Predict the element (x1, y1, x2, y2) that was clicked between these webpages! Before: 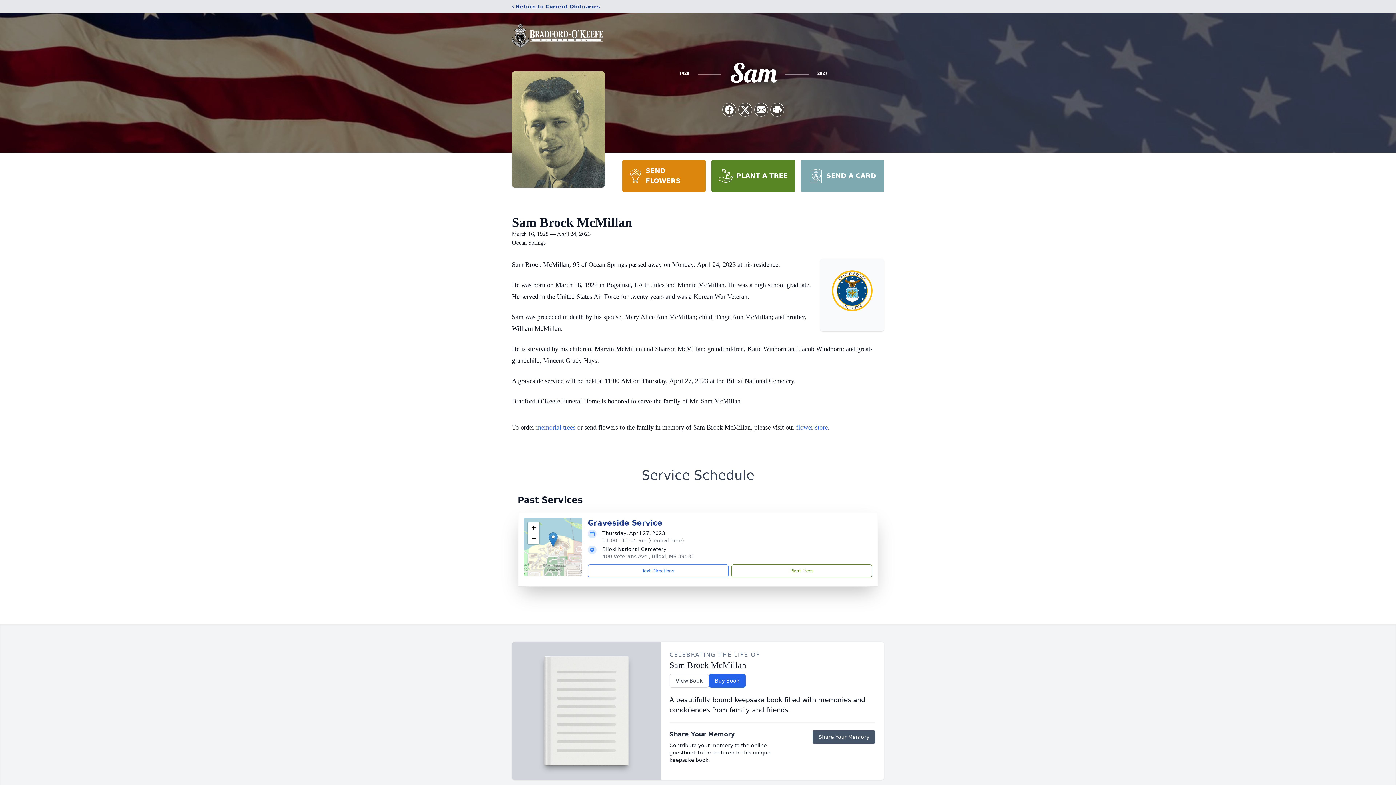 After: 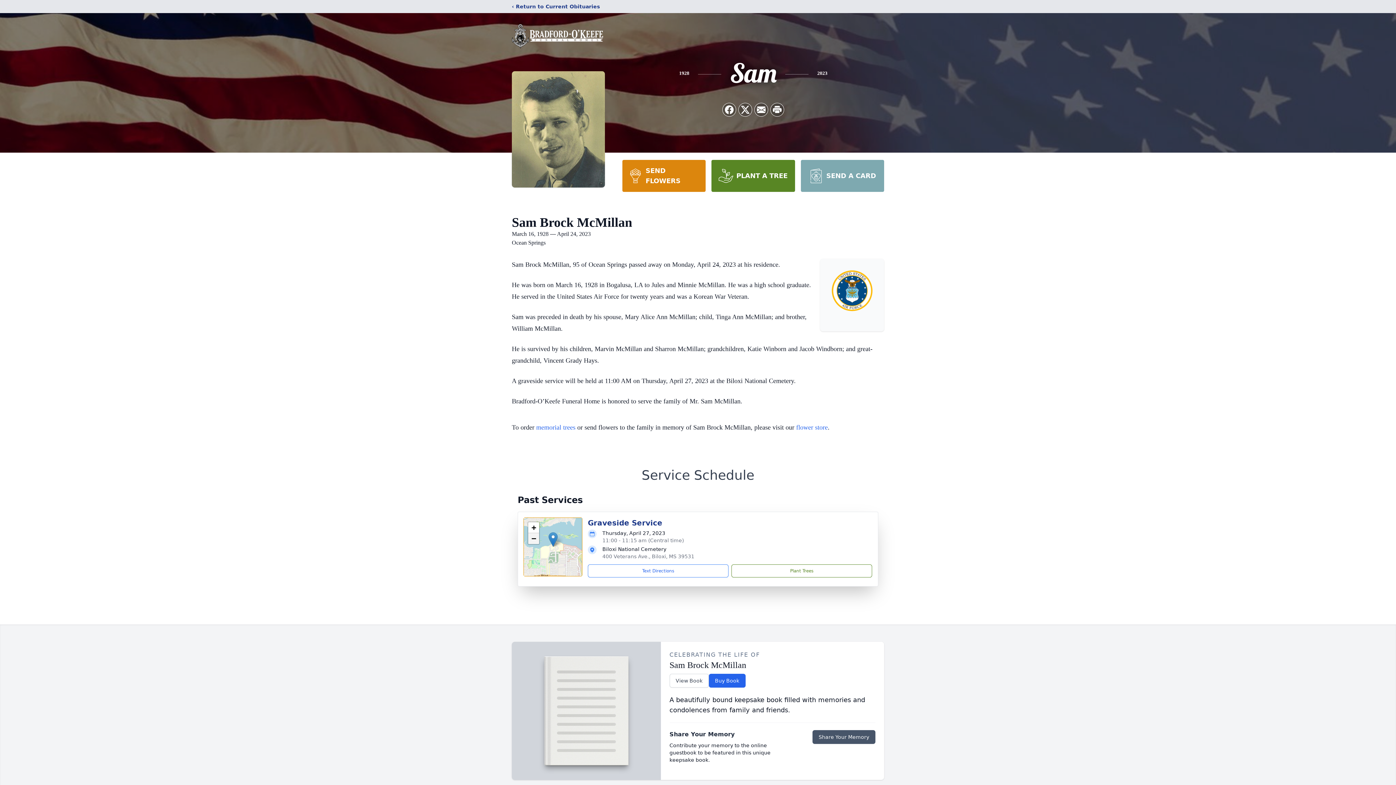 Action: bbox: (528, 533, 539, 544) label: Zoom out